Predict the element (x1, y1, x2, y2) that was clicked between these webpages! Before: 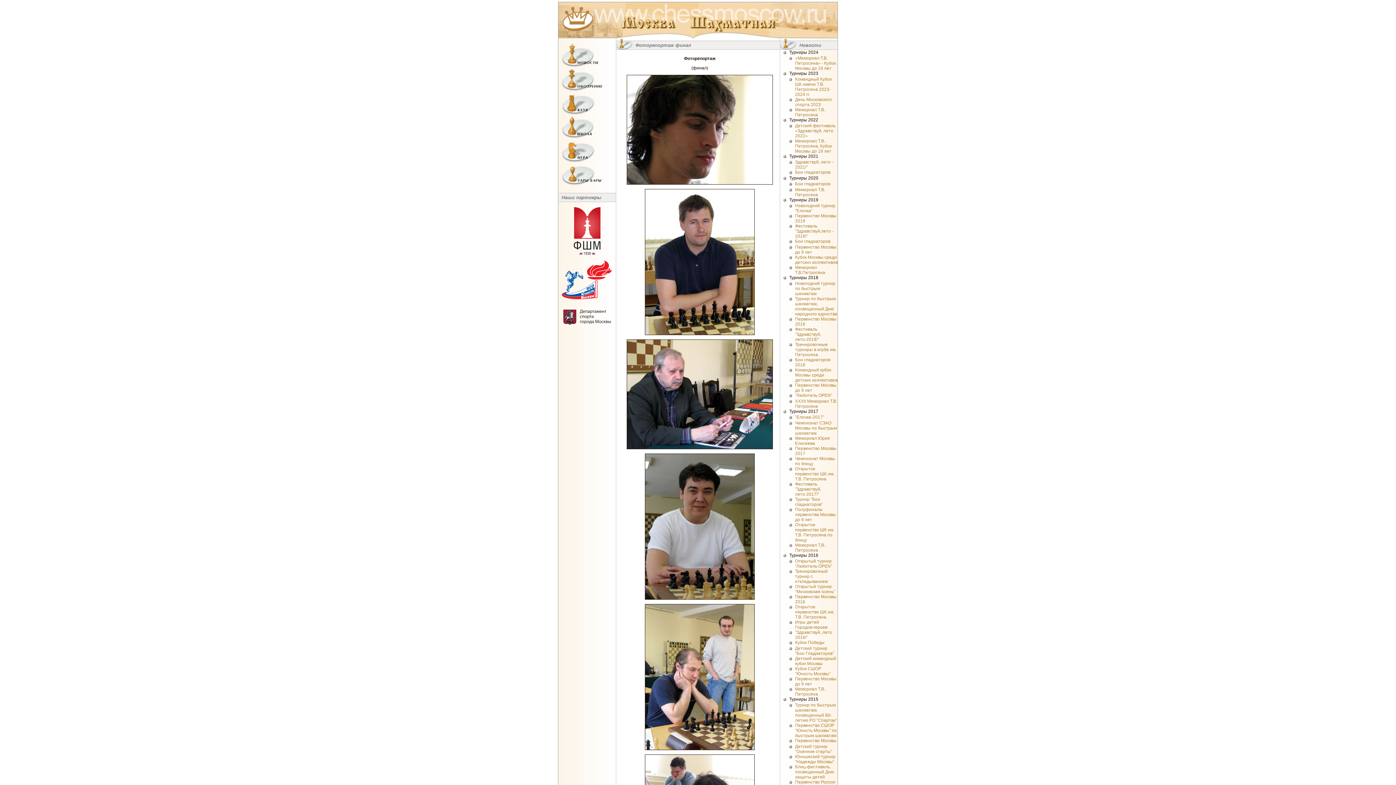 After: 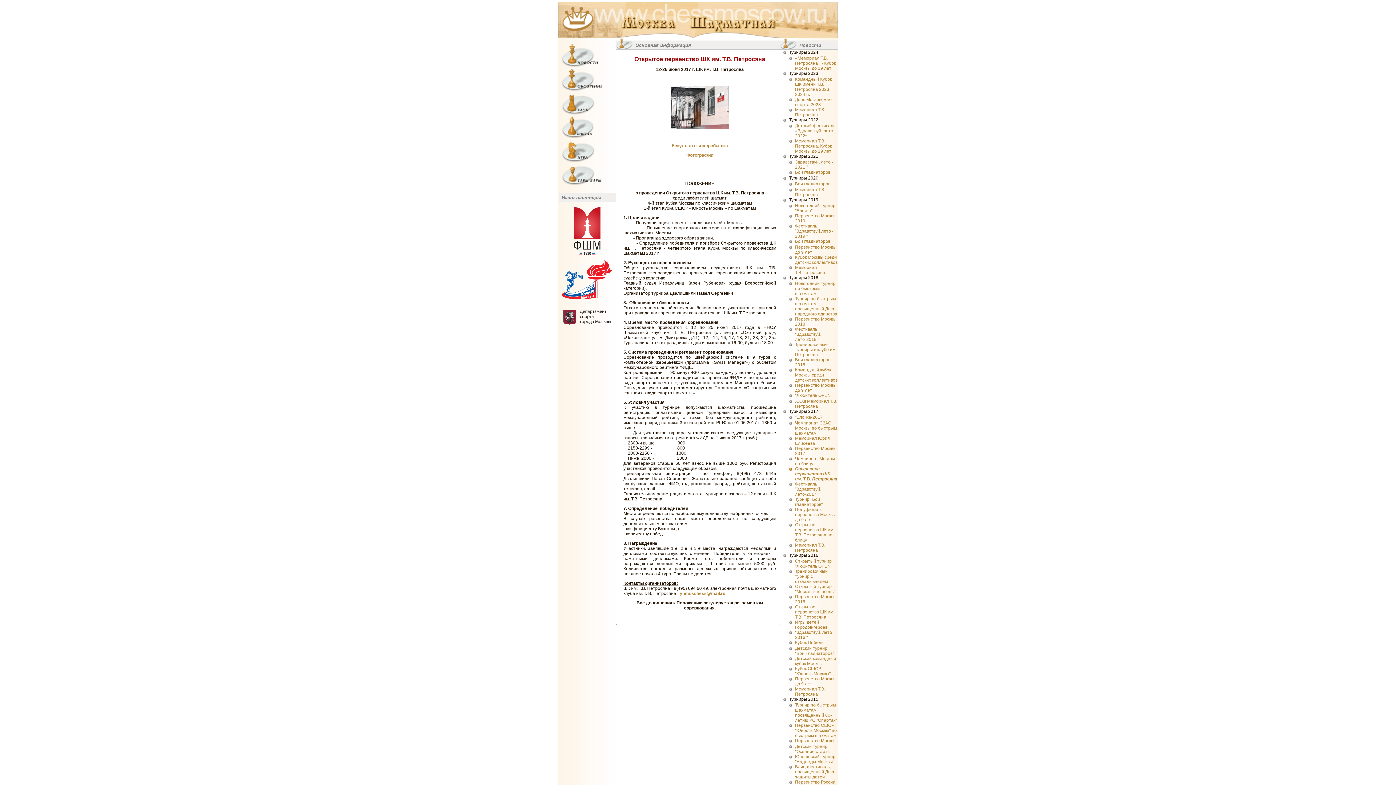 Action: bbox: (795, 466, 834, 481) label: Открытое первенство ШК им. Т.В. Петросяна